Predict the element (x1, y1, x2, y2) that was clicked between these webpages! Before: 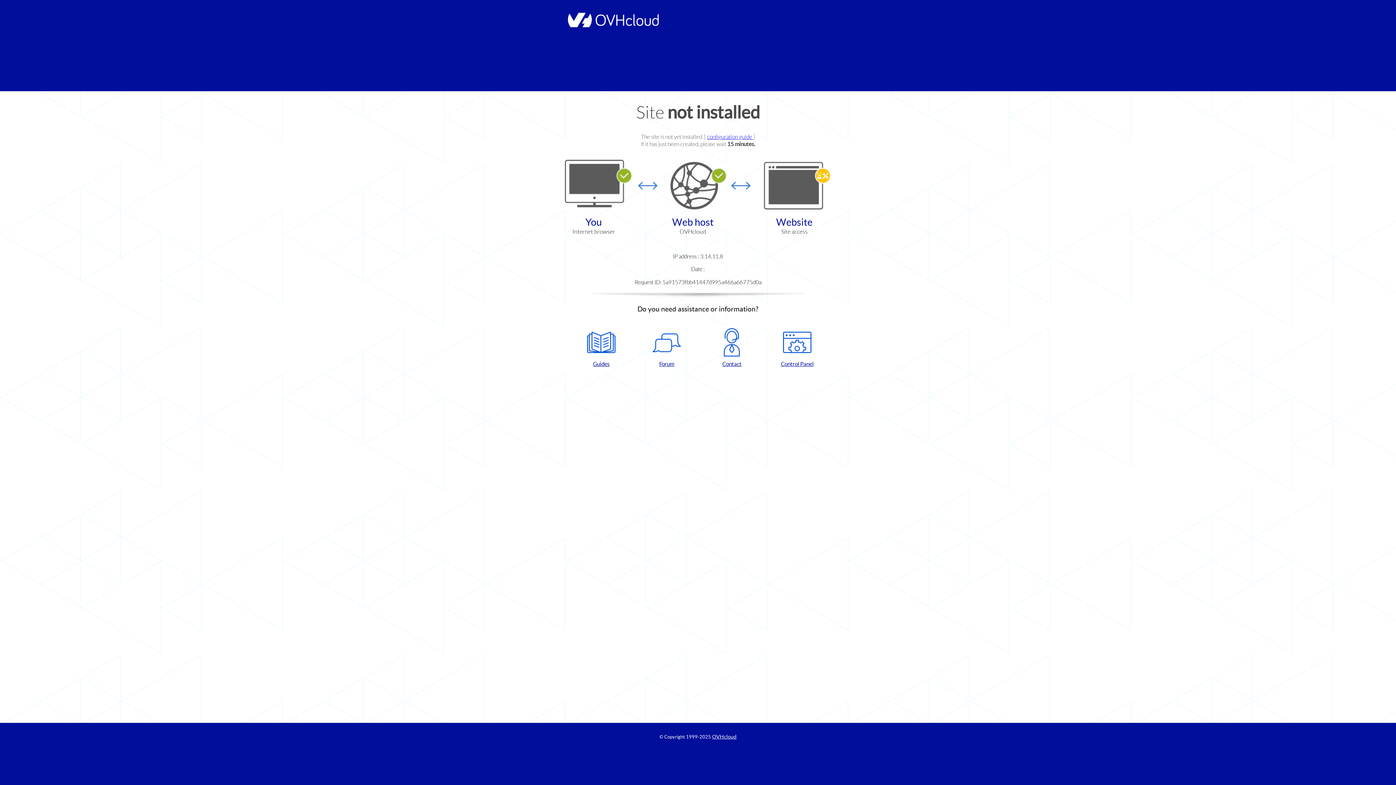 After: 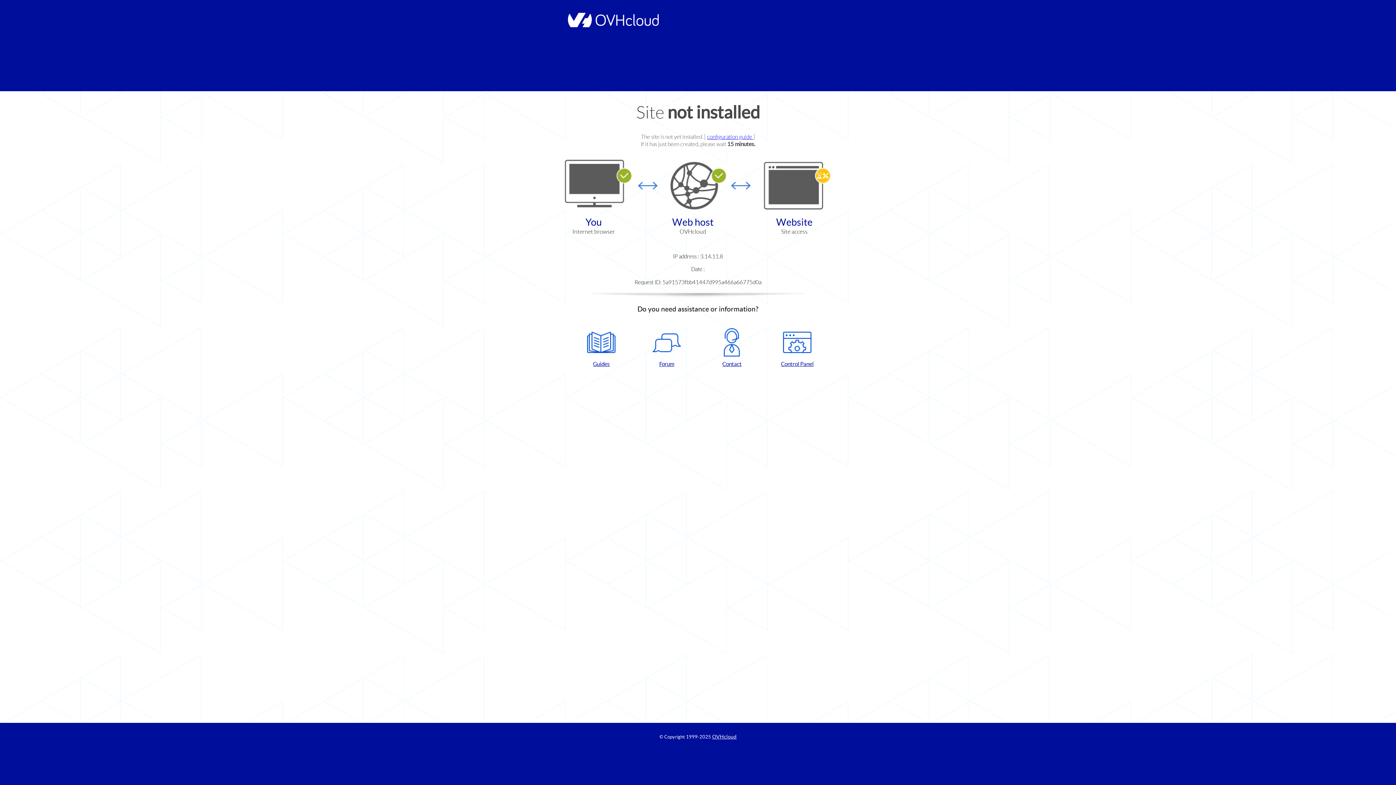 Action: bbox: (768, 328, 826, 367) label: Control Panel